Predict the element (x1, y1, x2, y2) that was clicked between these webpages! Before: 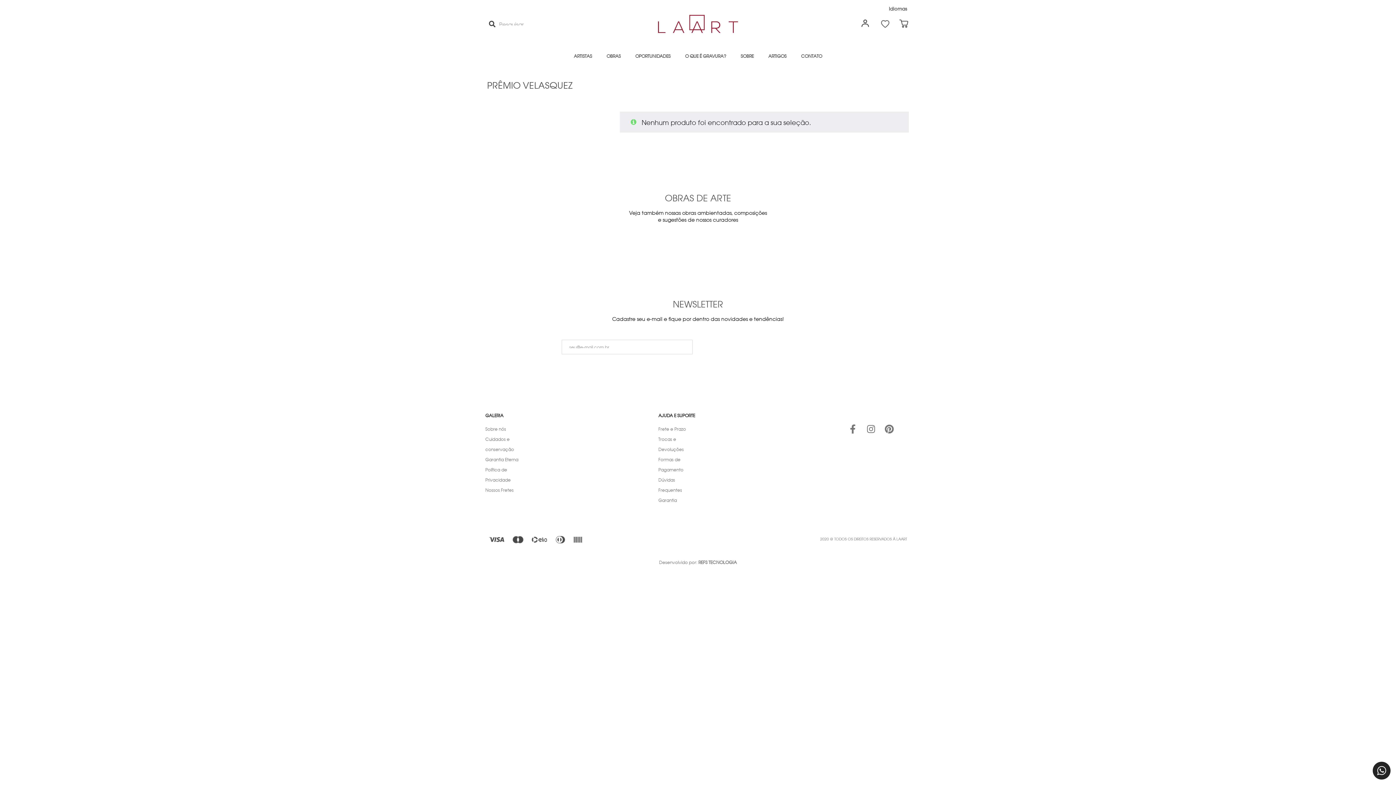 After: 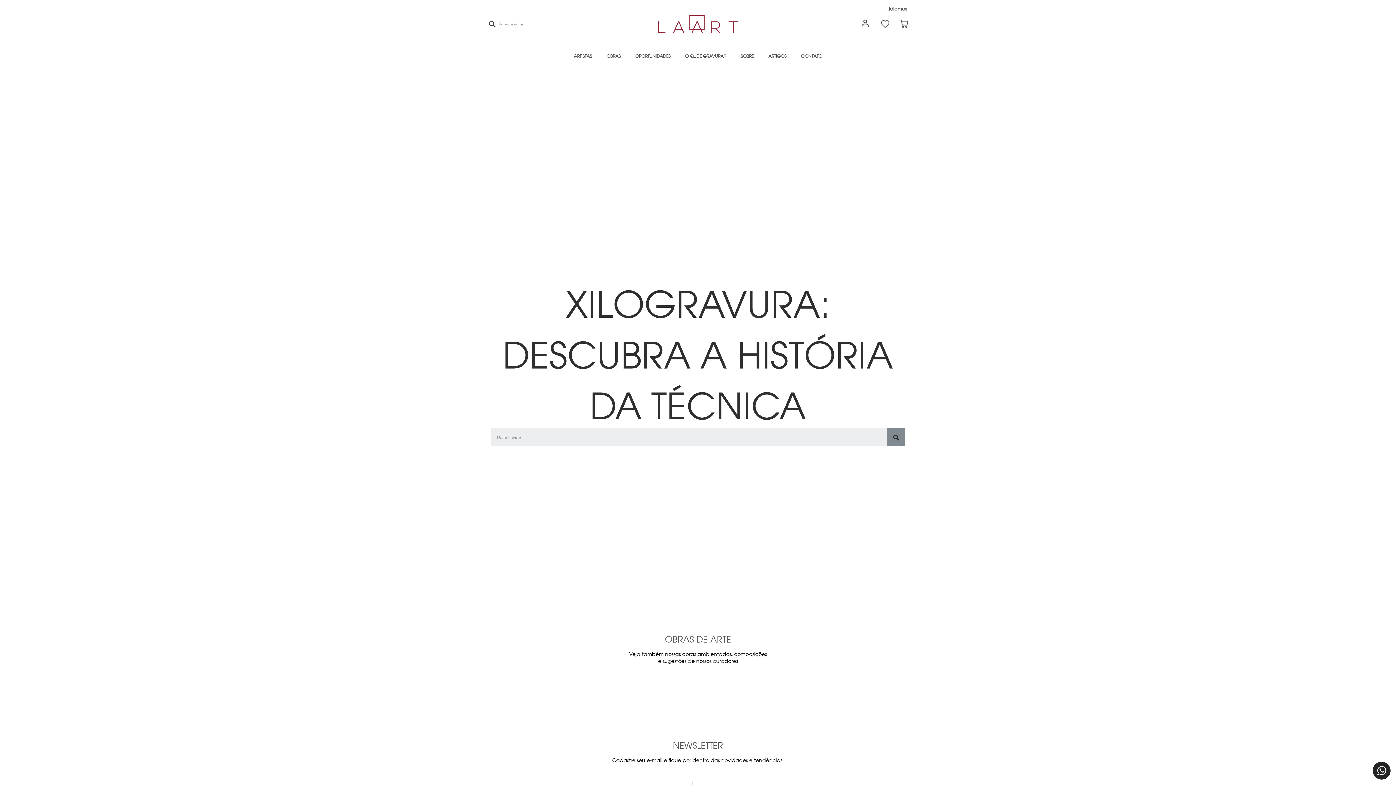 Action: label: Política de Privacidade bbox: (485, 464, 524, 485)